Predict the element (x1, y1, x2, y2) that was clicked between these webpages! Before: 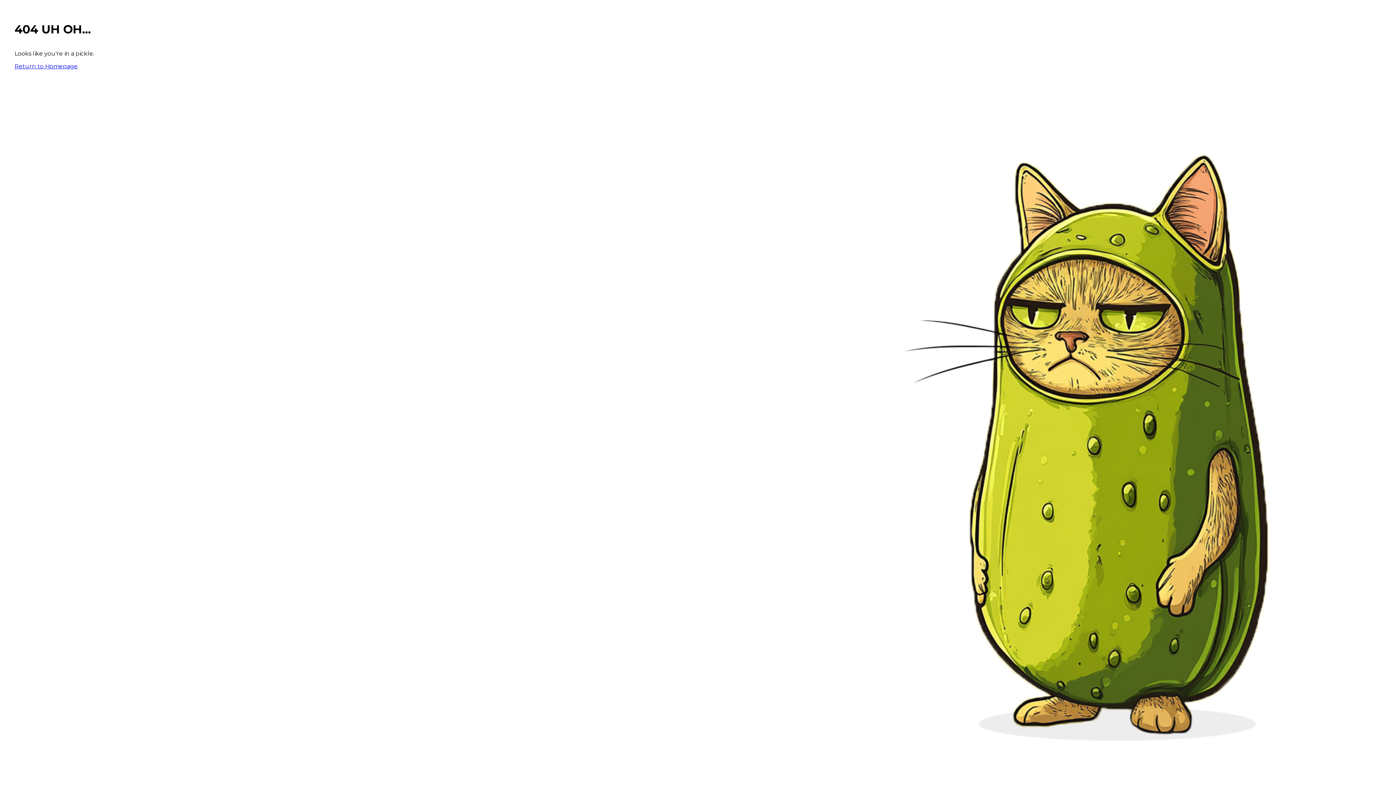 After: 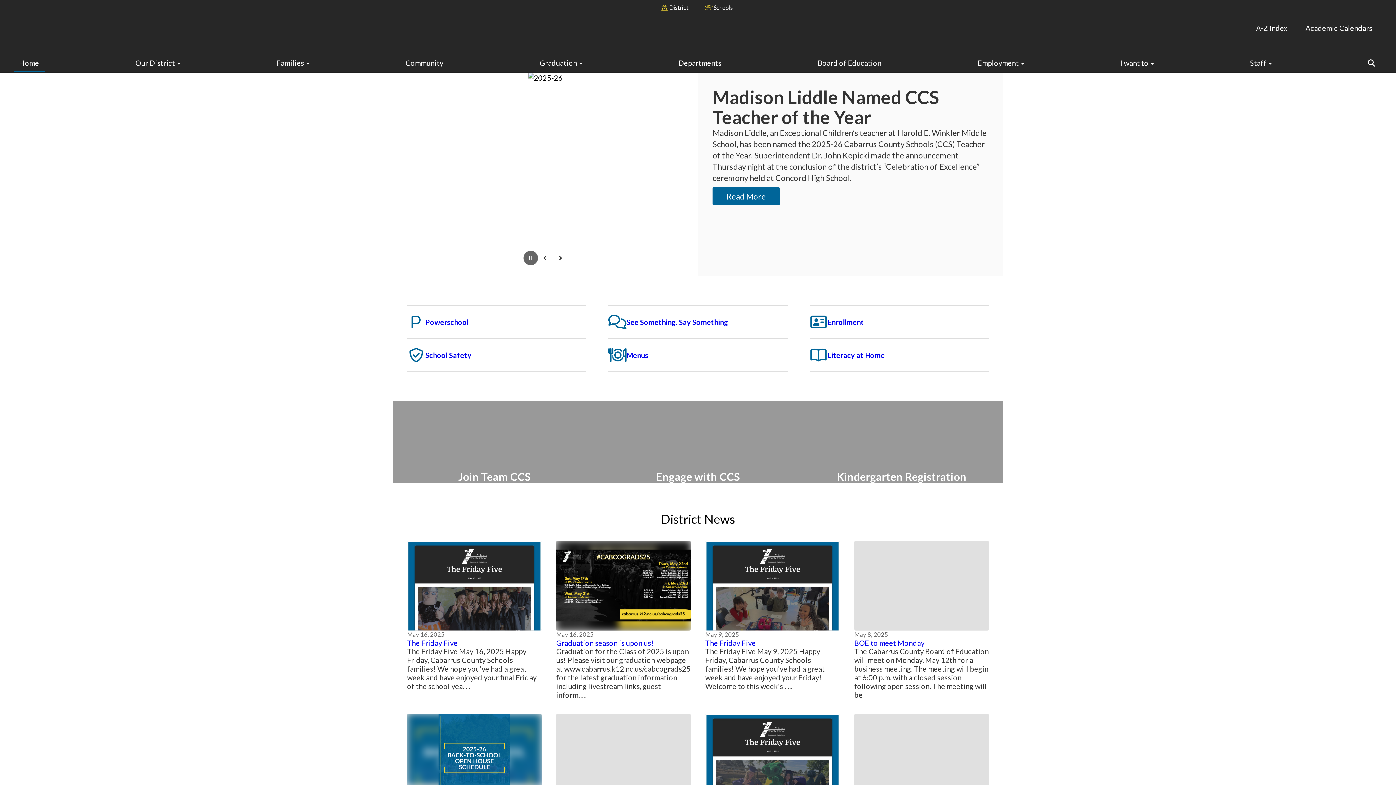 Action: label: Return to Homepage bbox: (14, 62, 77, 69)